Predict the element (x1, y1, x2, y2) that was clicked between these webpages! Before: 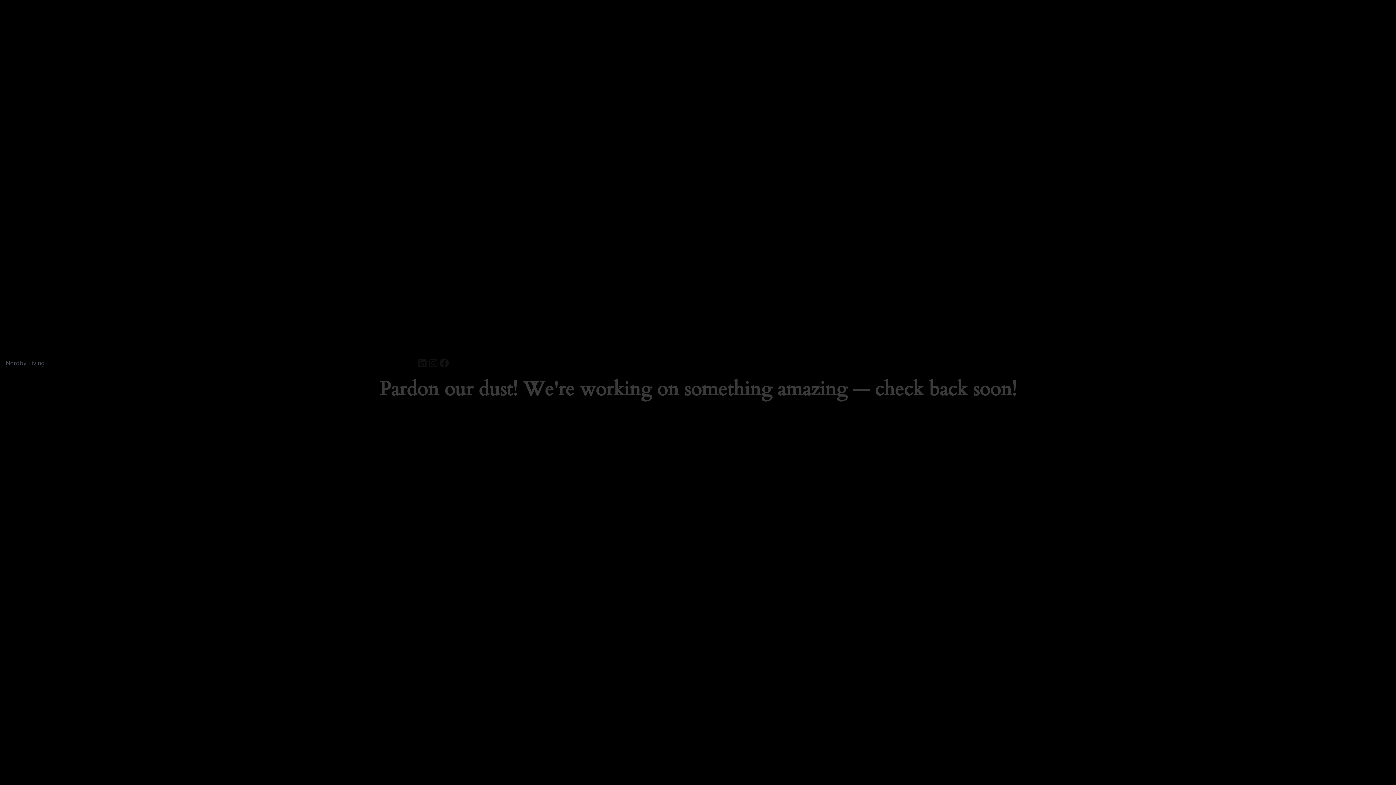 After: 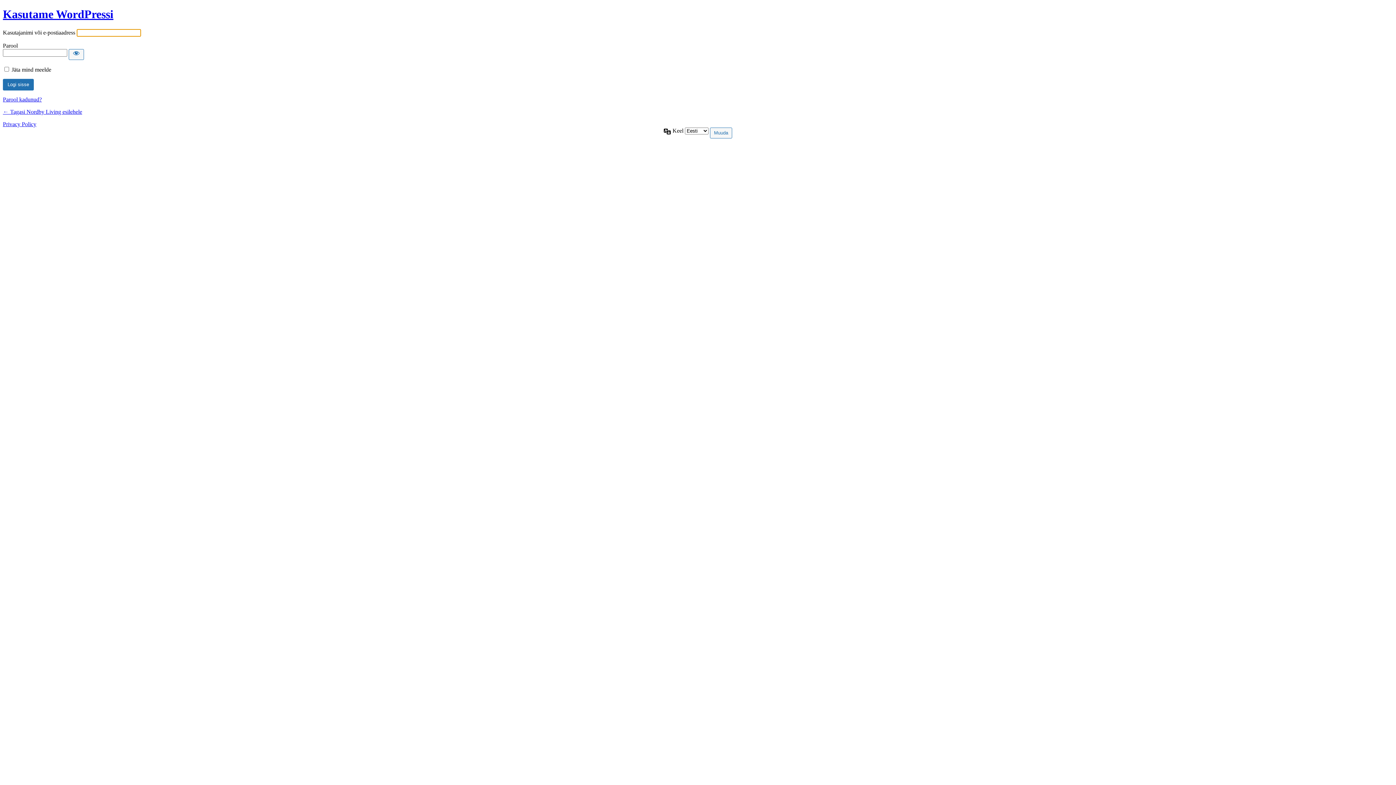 Action: bbox: (449, 359, 477, 366) label: Logi sisse